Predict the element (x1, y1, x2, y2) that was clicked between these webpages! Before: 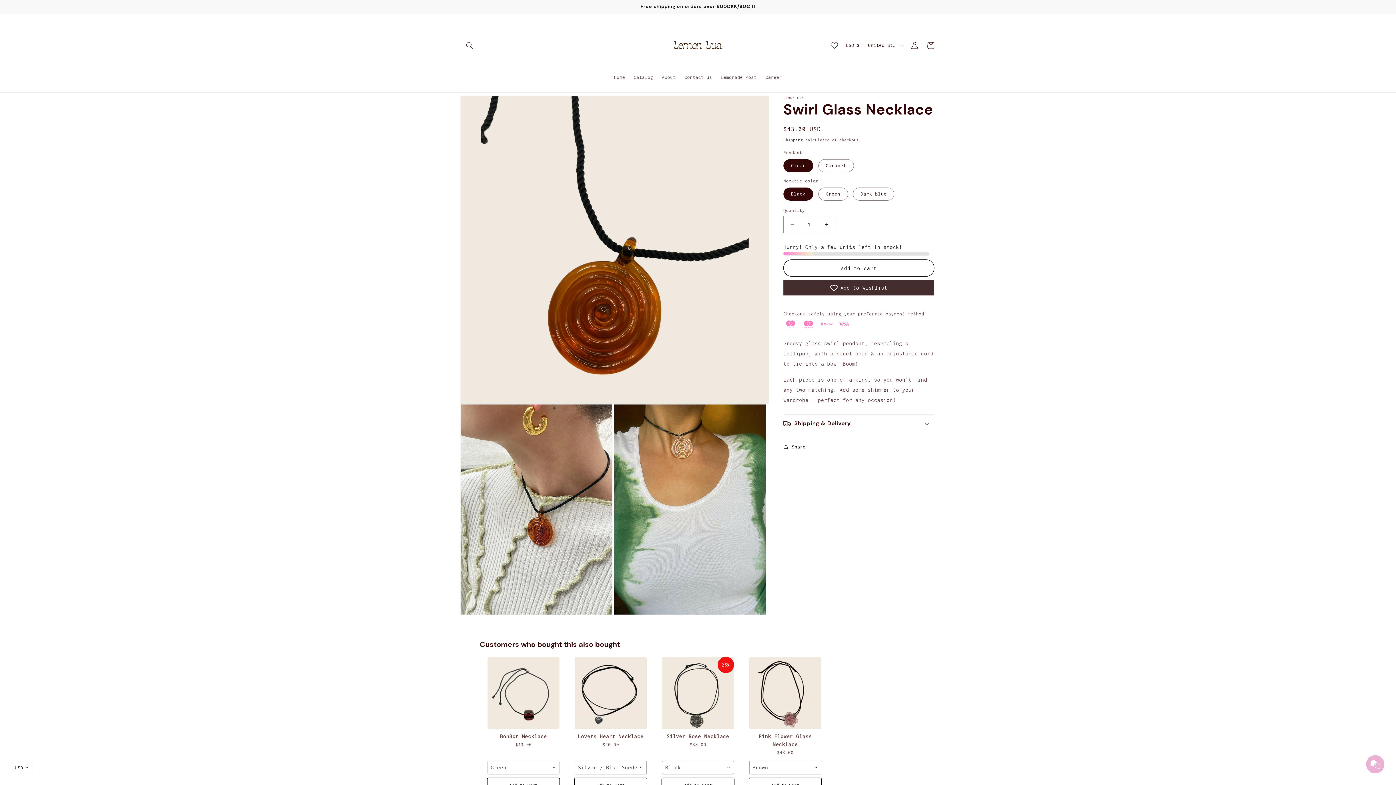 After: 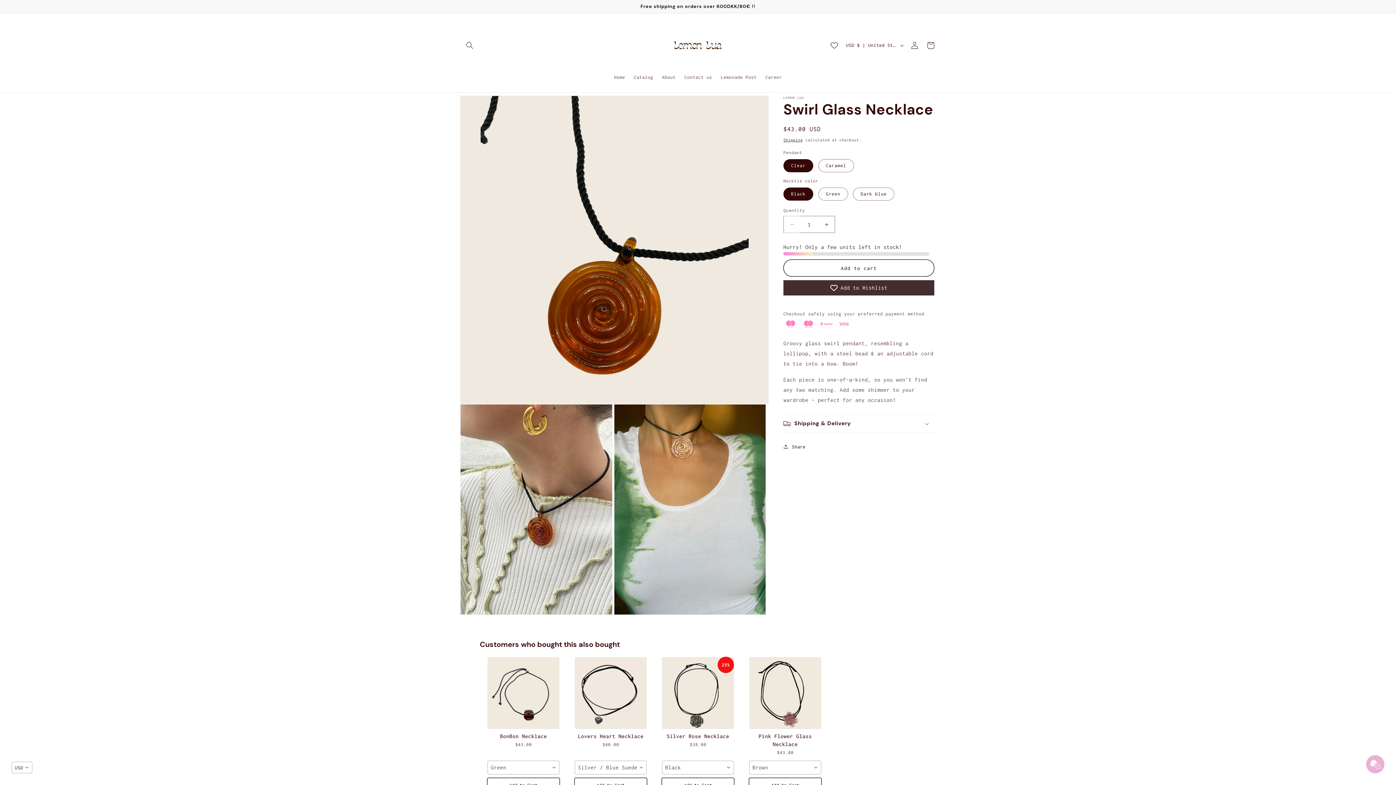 Action: label: Decrease quantity for Swirl Glass Necklace bbox: (784, 216, 800, 233)